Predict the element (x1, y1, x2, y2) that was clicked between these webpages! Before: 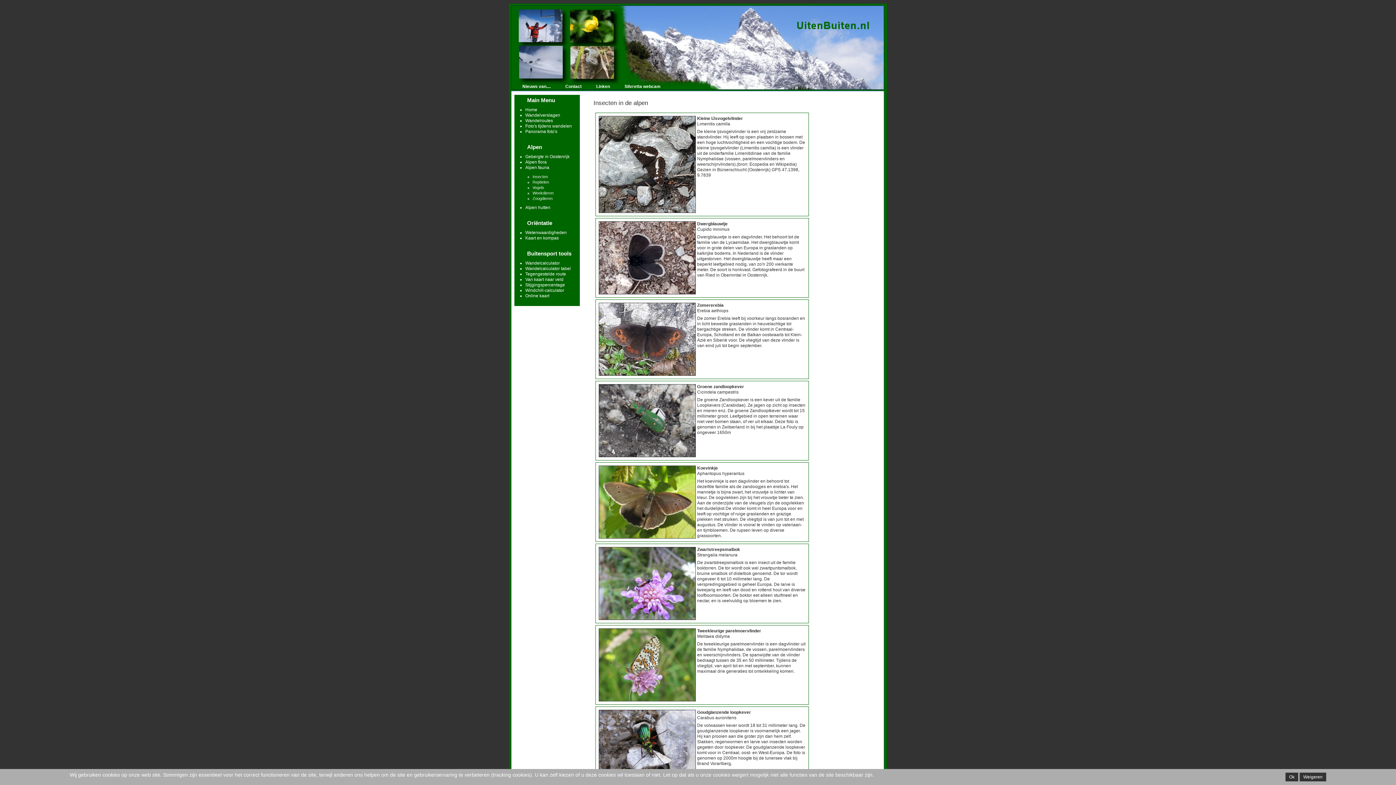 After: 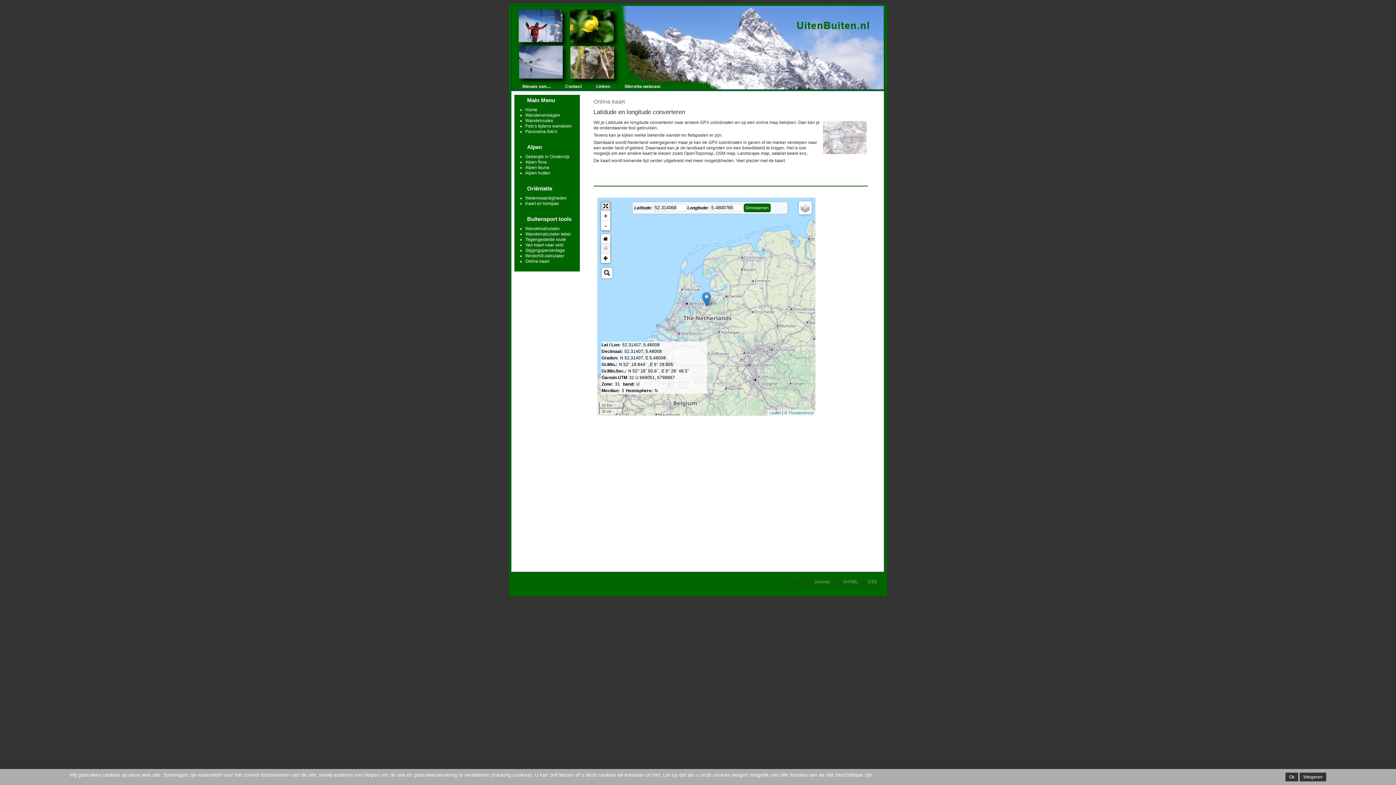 Action: bbox: (525, 293, 549, 298) label: Online kaart